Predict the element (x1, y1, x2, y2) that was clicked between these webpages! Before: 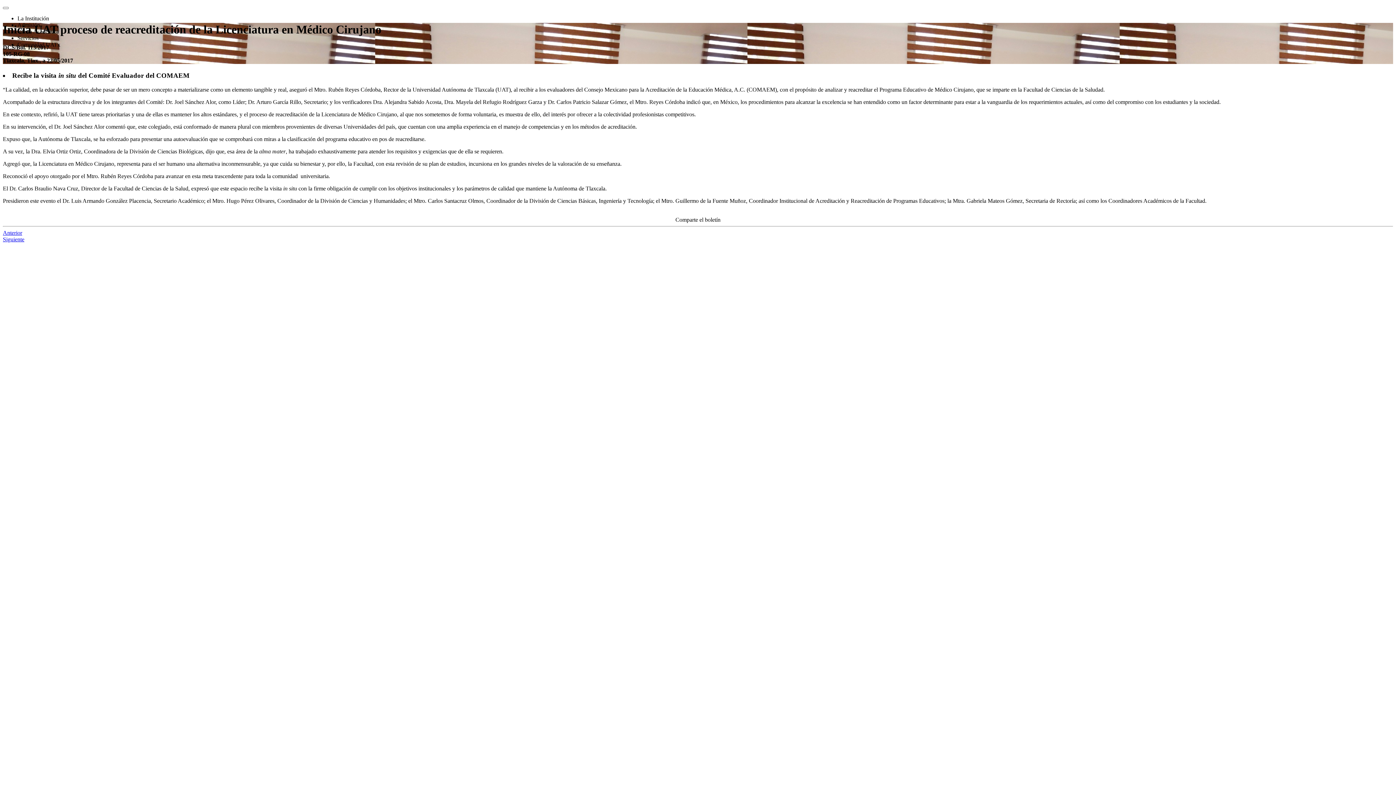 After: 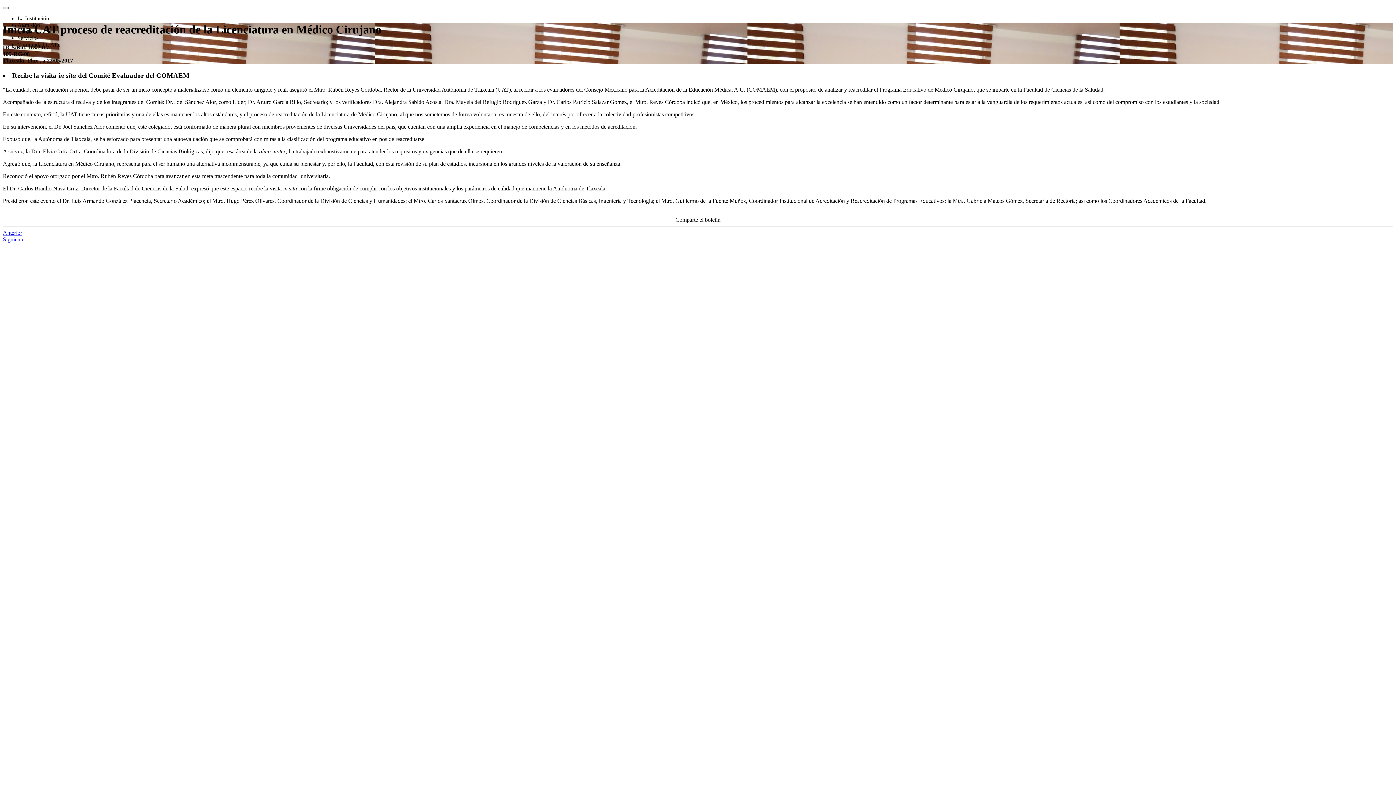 Action: bbox: (2, 6, 8, 9)